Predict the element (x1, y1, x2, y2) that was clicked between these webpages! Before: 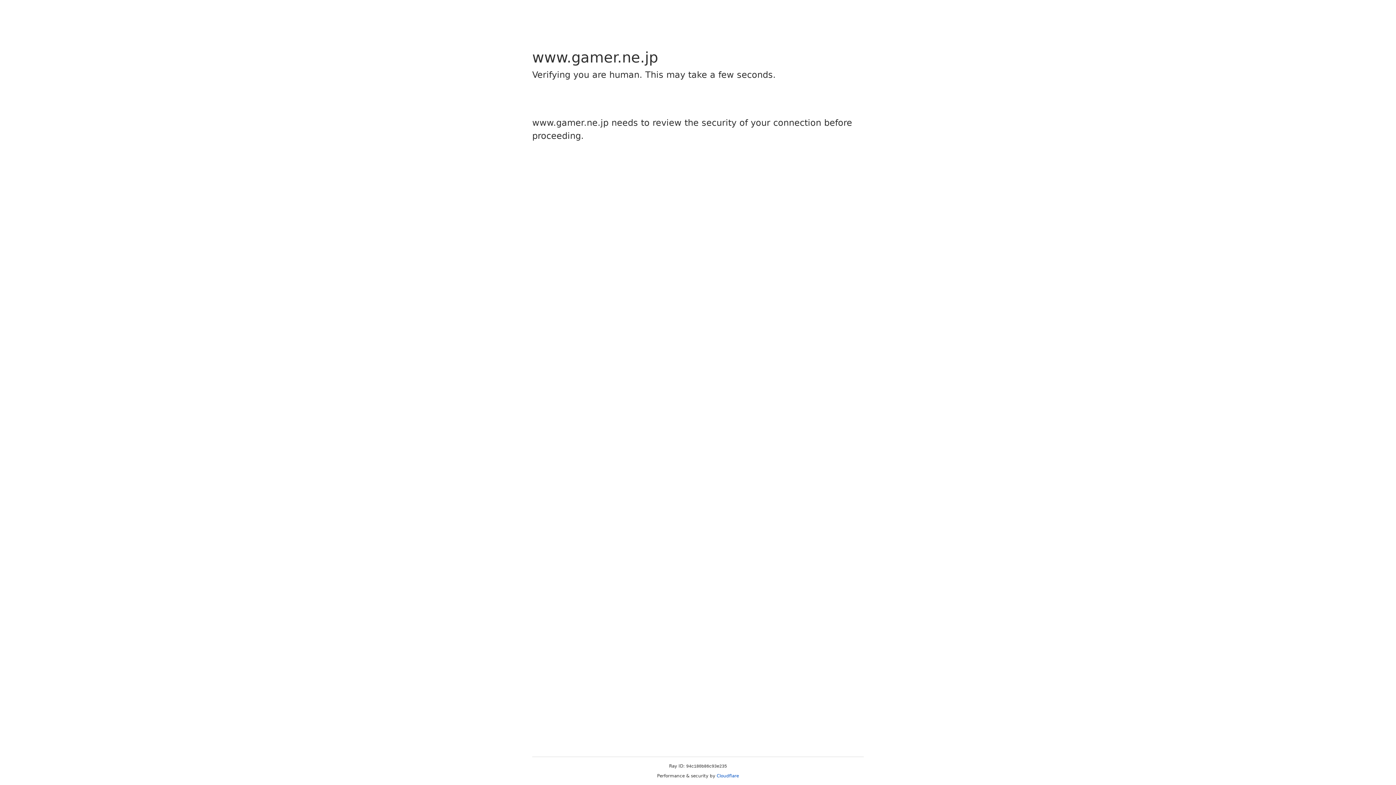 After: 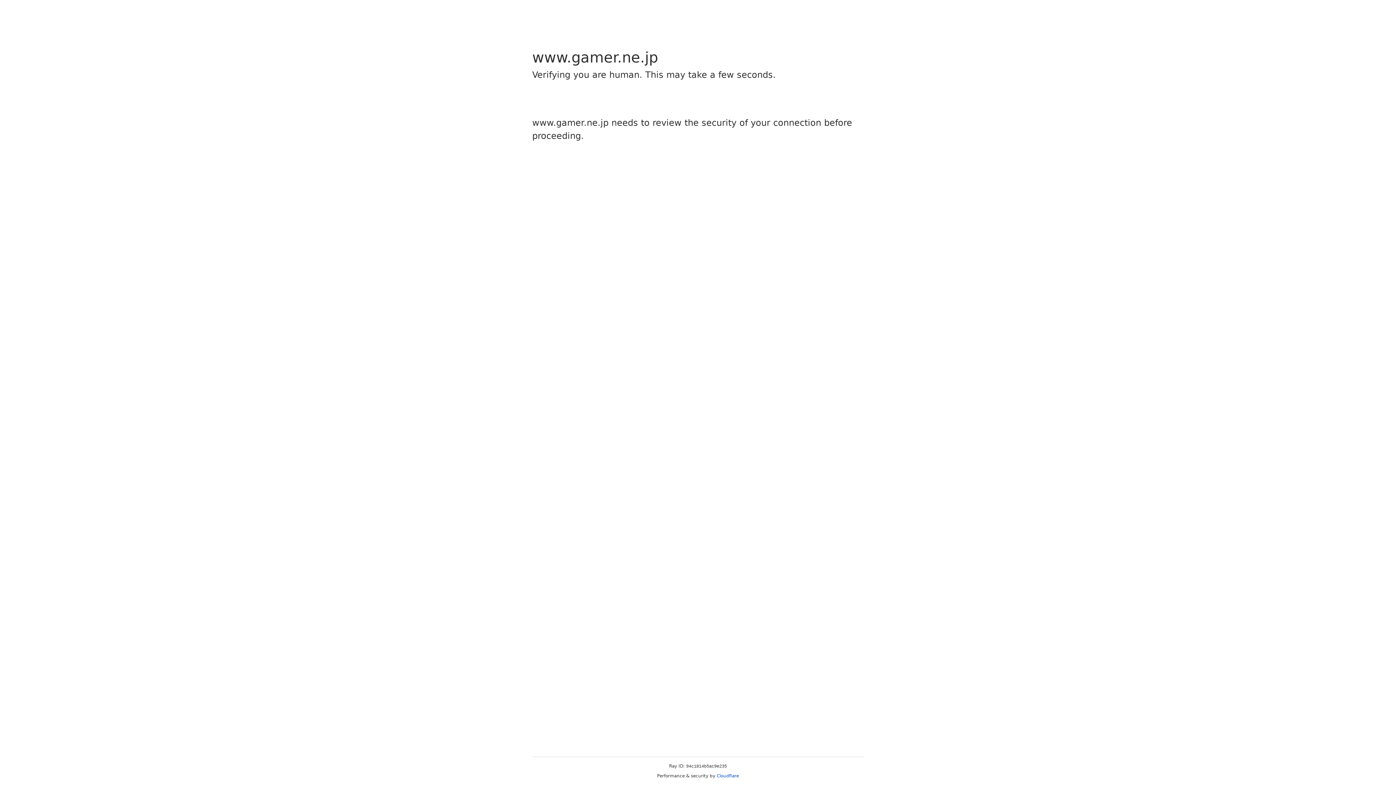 Action: bbox: (716, 773, 739, 778) label: Cloudflare